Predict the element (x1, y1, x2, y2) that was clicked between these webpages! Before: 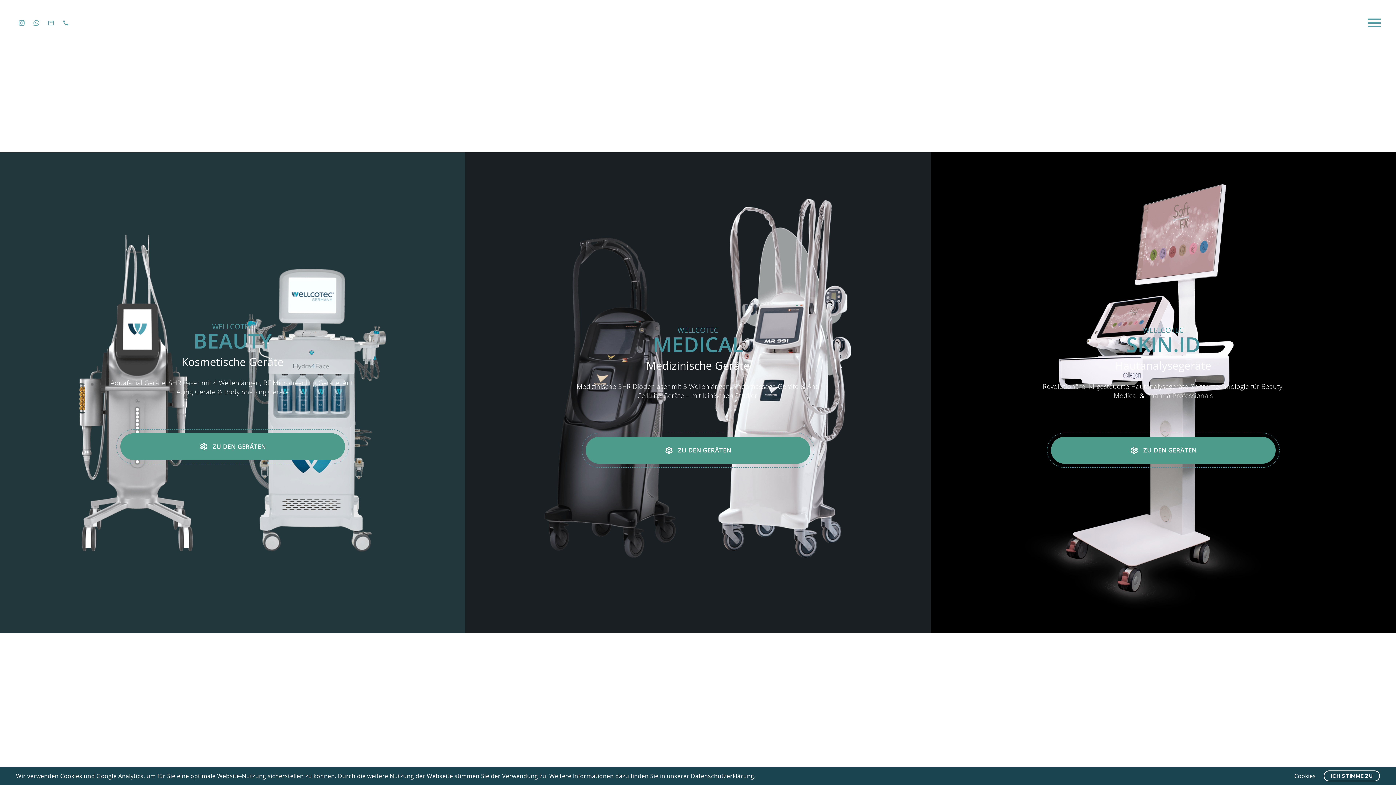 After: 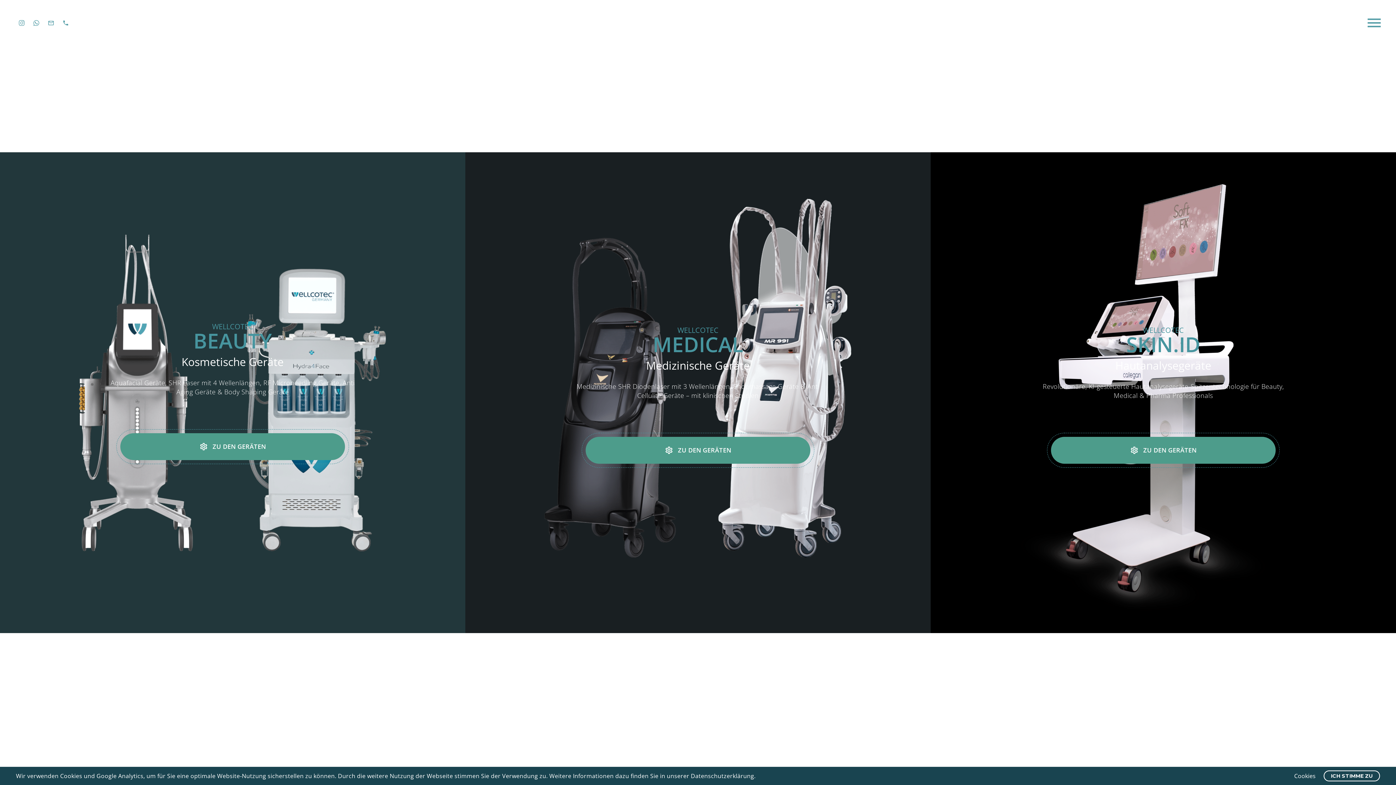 Action: label: Instagram bbox: (15, 16, 28, 29)